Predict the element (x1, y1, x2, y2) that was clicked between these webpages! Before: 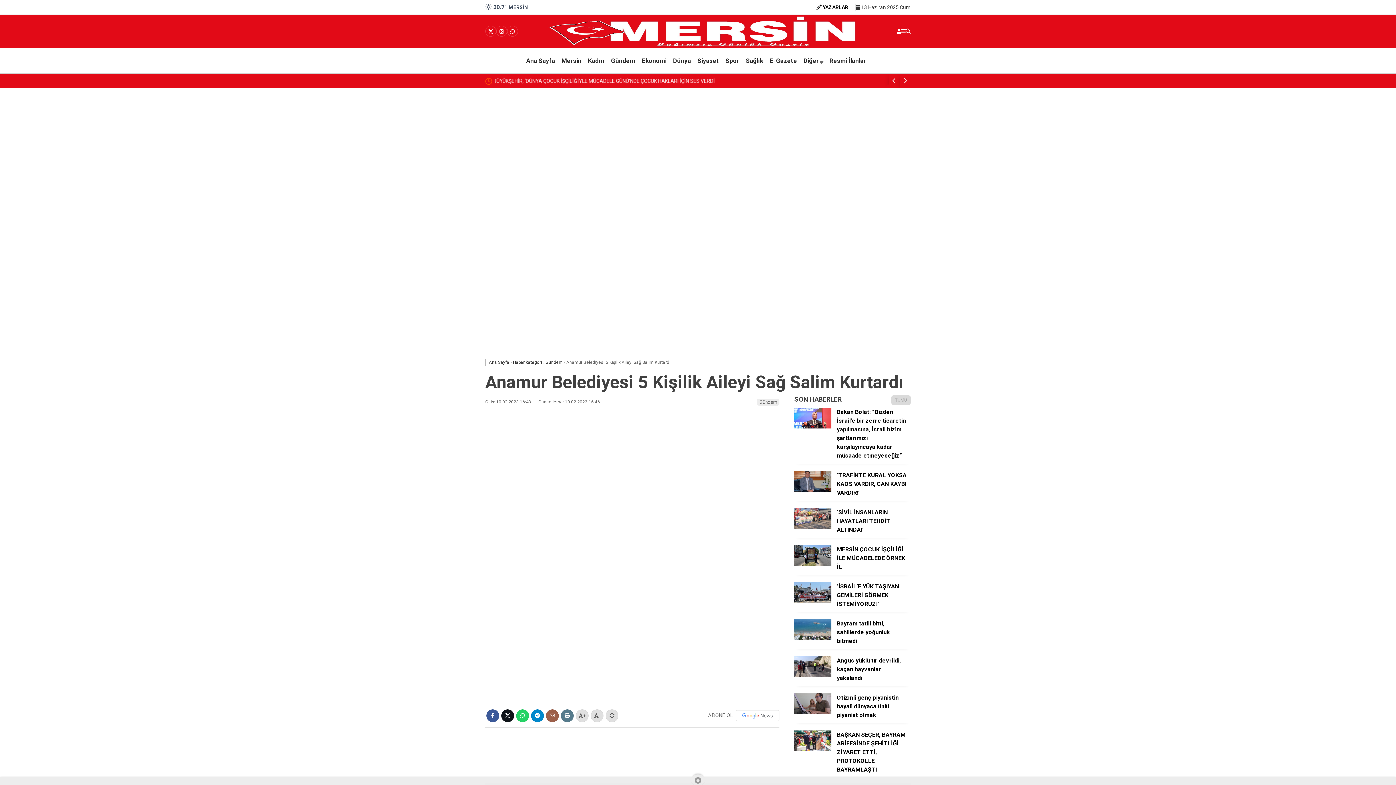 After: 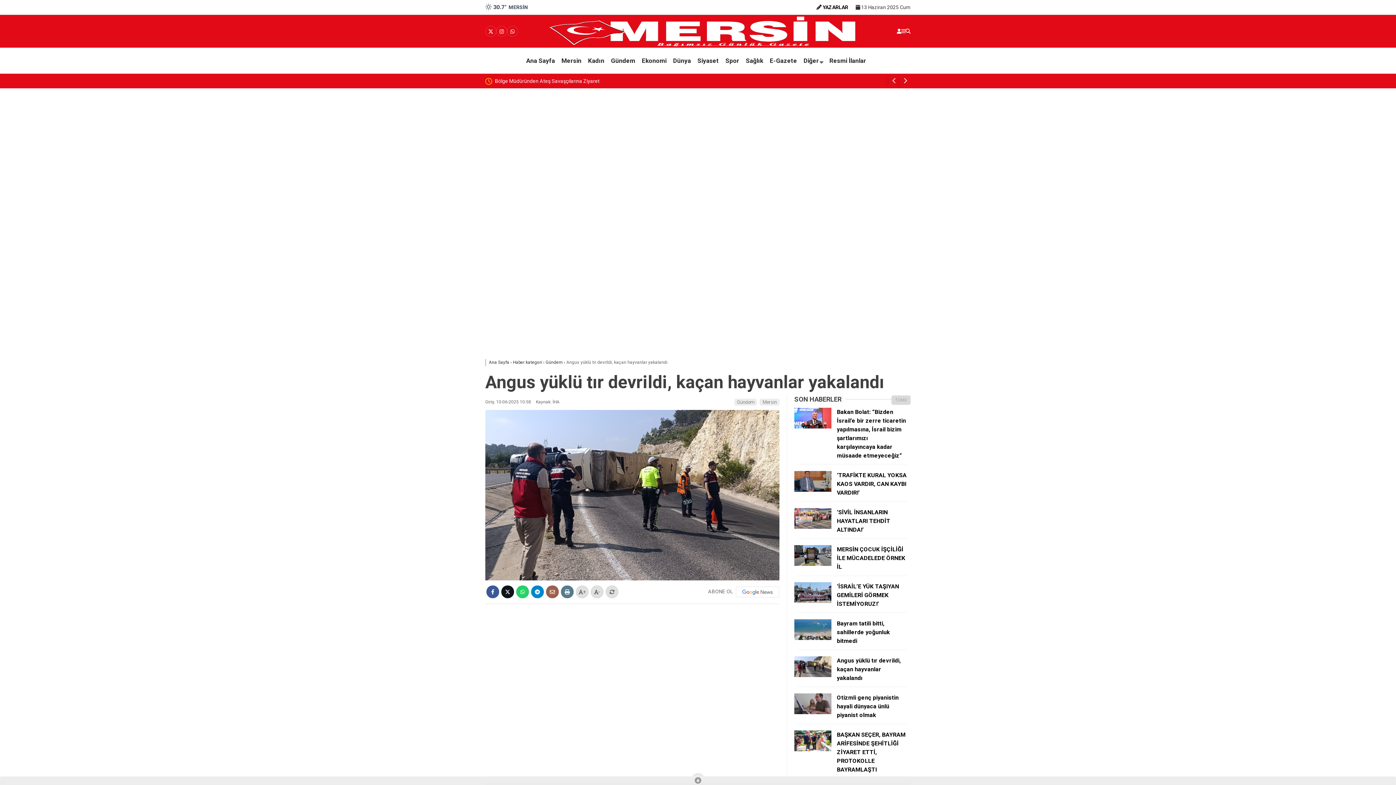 Action: label: Angus yüklü tır devrildi, kaçan hayvanlar yakalandı bbox: (794, 656, 910, 686)